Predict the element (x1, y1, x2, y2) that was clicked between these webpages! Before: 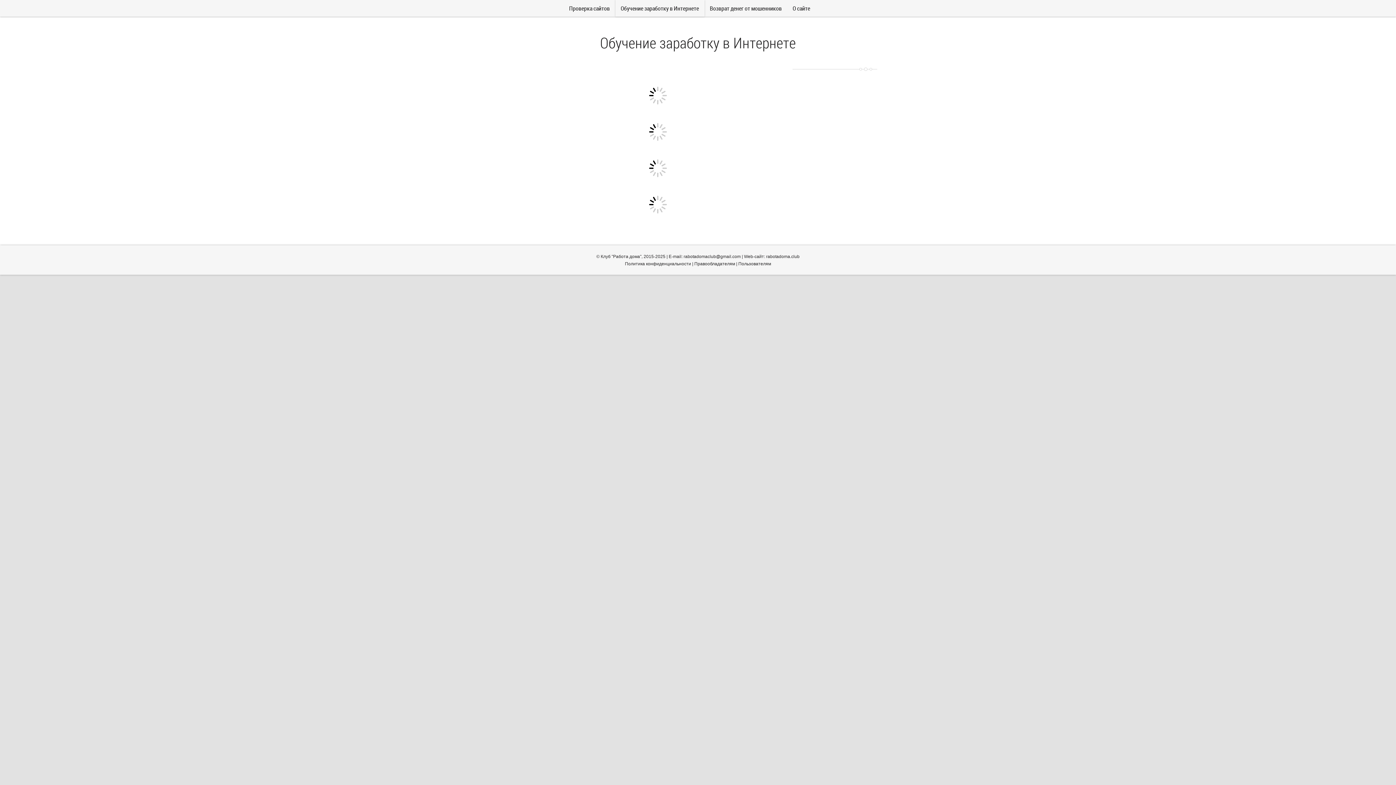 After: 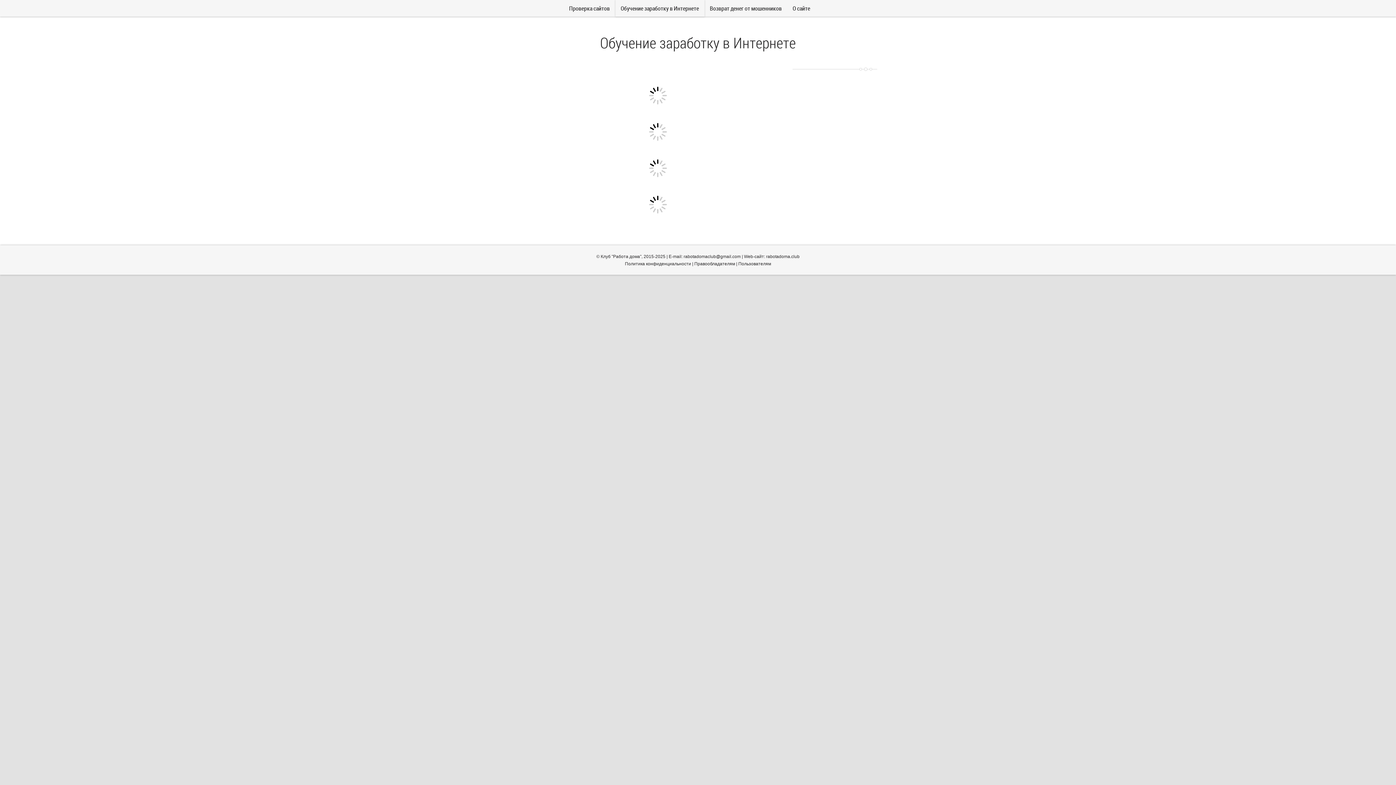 Action: bbox: (615, 0, 704, 16) label: Обучение заработку в Интернете